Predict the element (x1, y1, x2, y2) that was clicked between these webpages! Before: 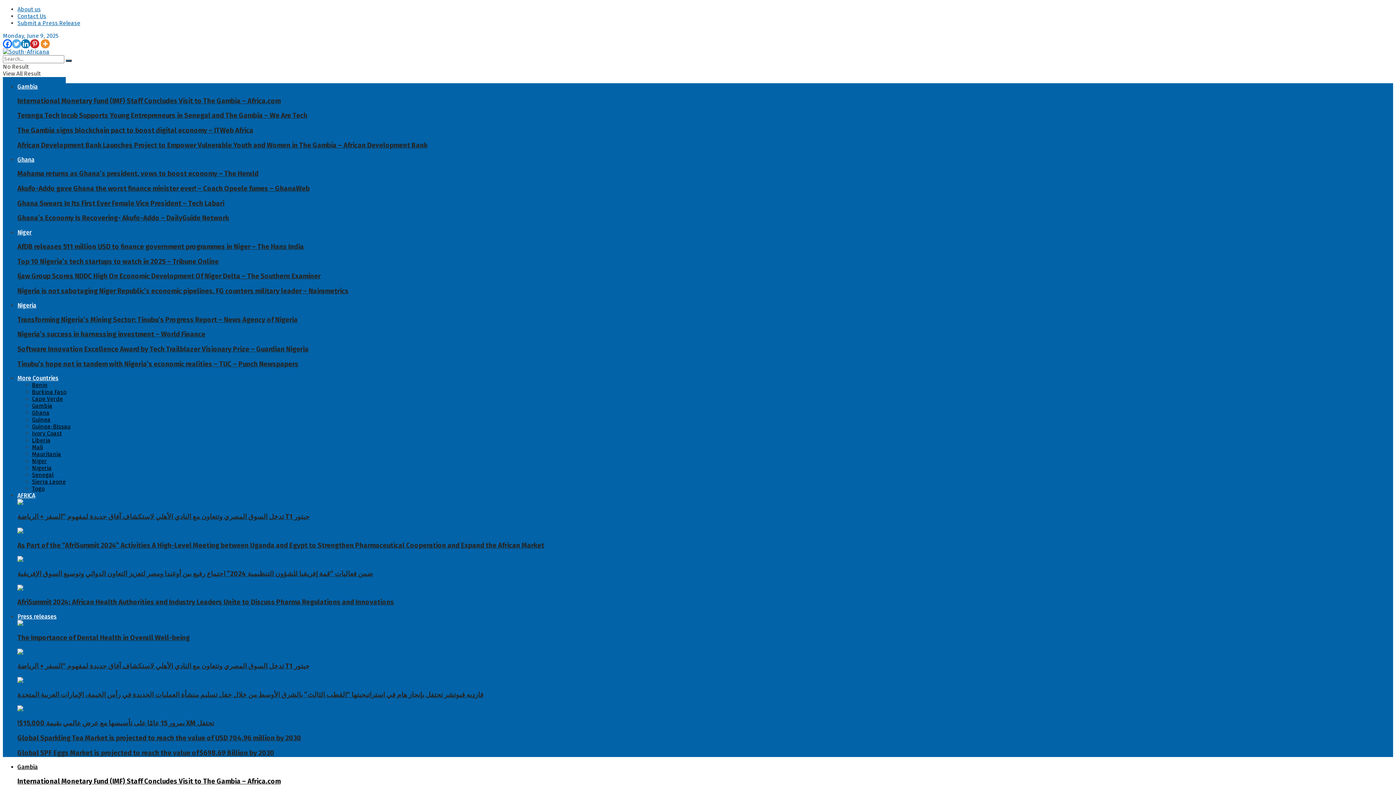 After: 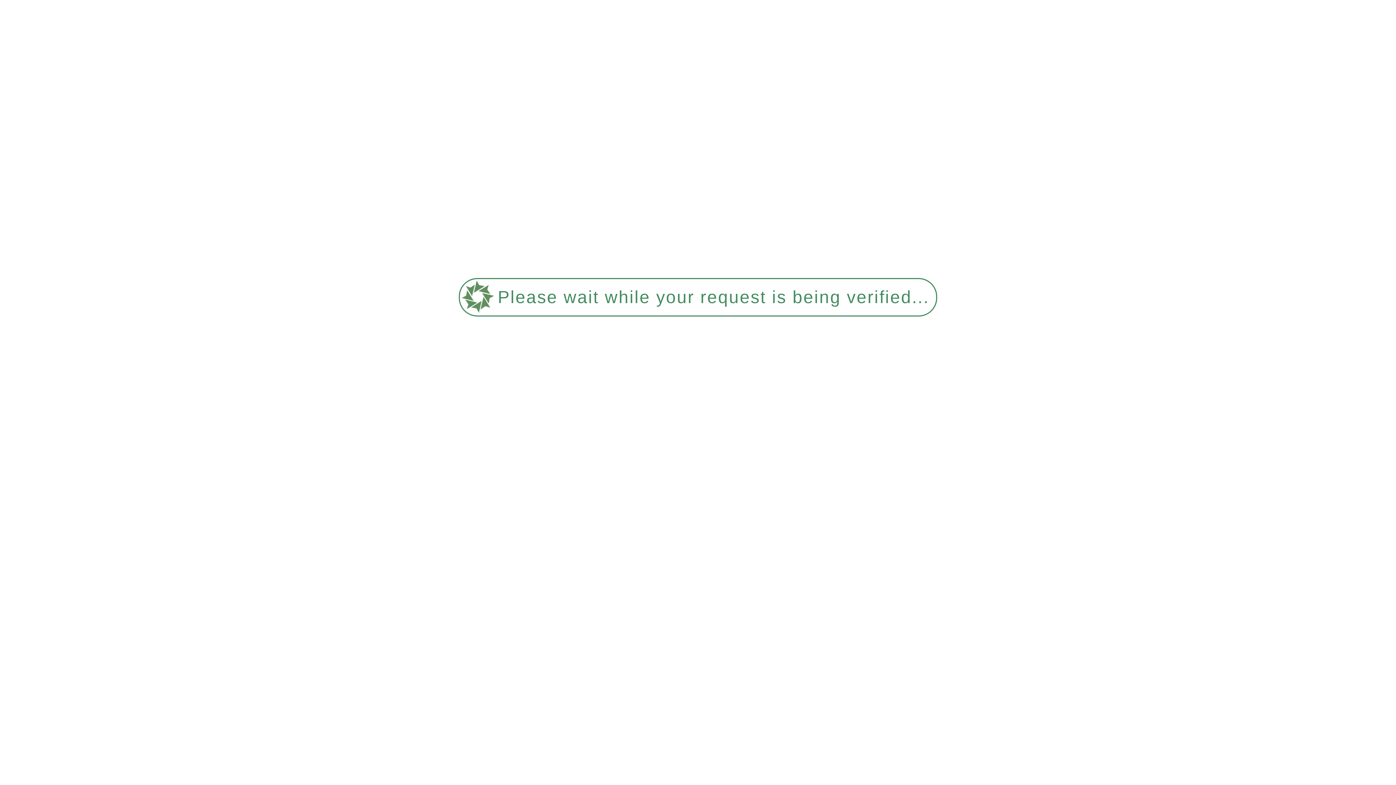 Action: bbox: (17, 83, 37, 90) label: Gambia